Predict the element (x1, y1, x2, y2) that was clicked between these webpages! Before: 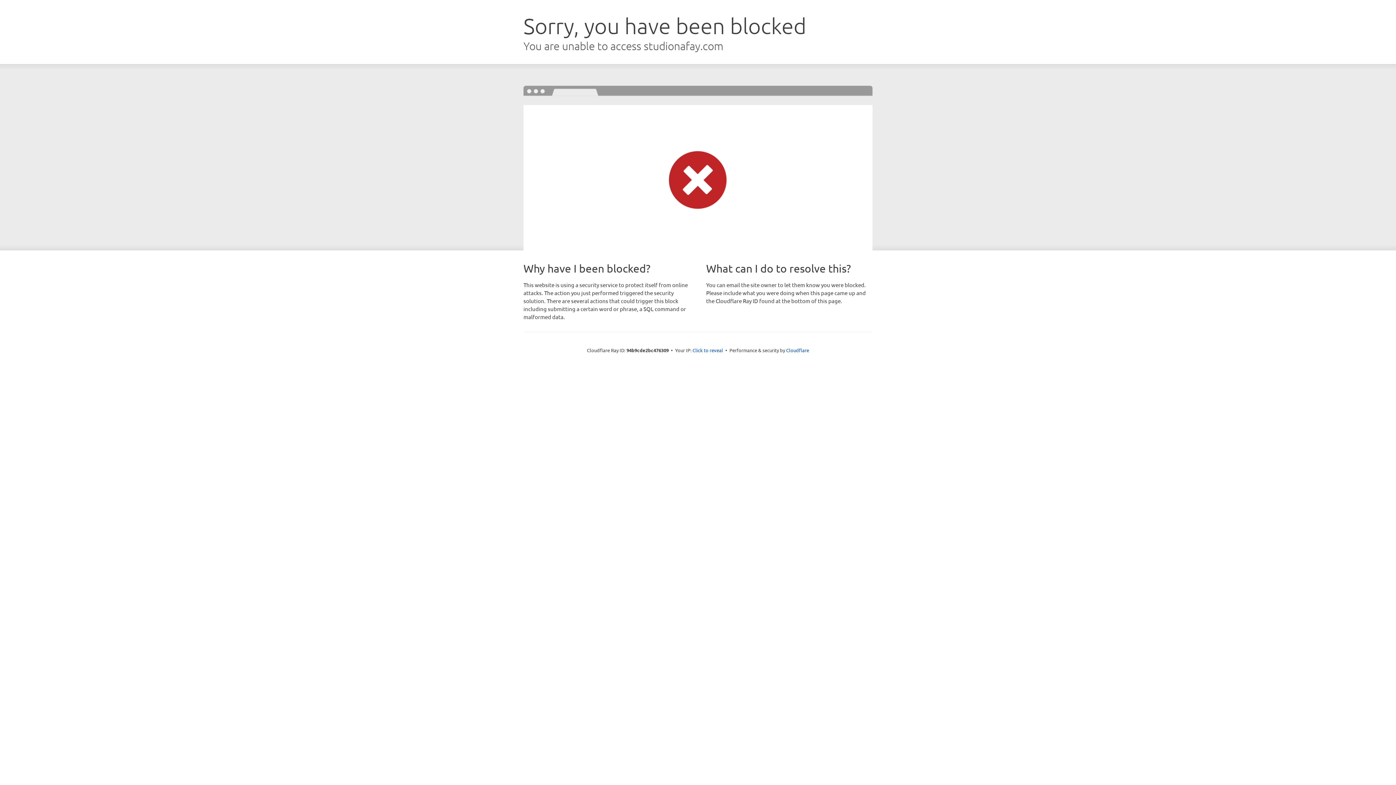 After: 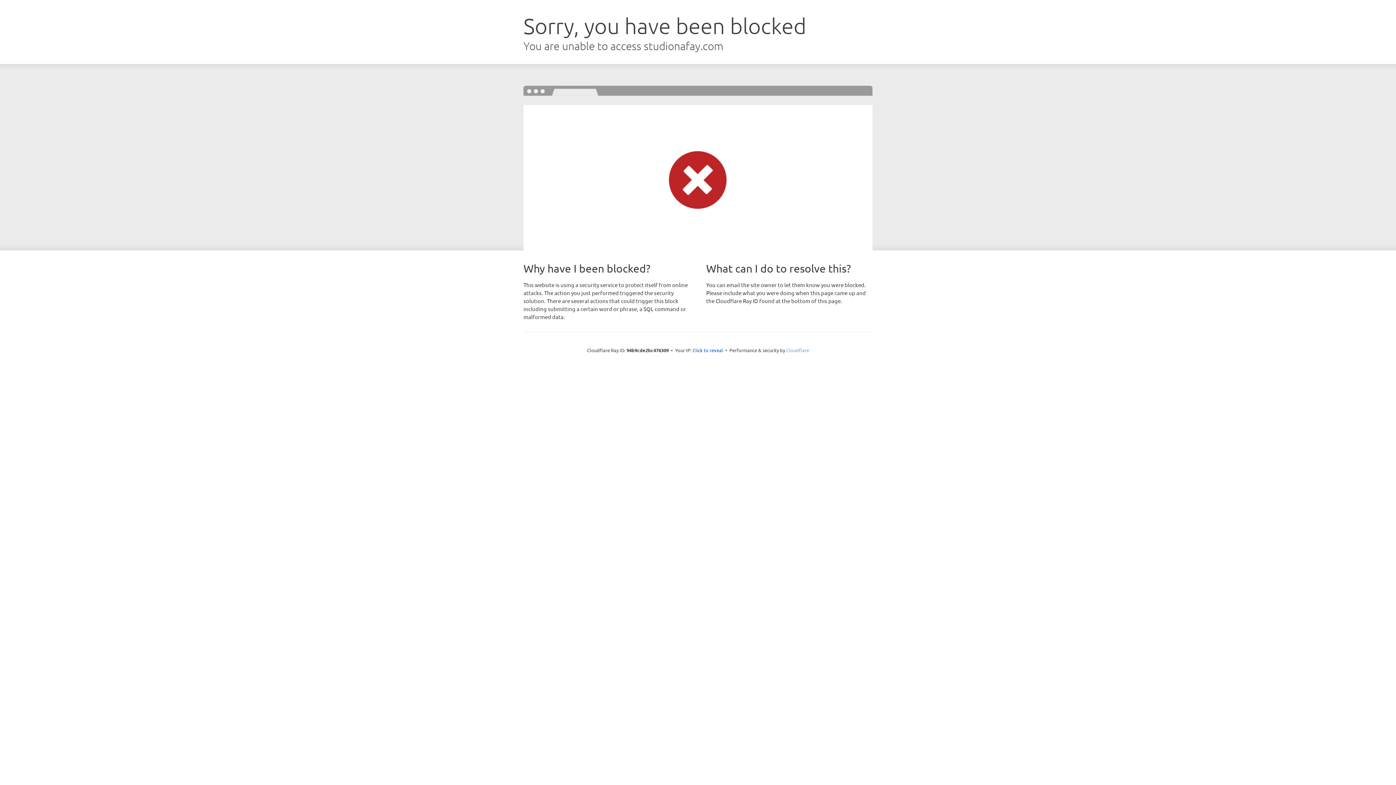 Action: label: Cloudflare bbox: (786, 347, 809, 353)